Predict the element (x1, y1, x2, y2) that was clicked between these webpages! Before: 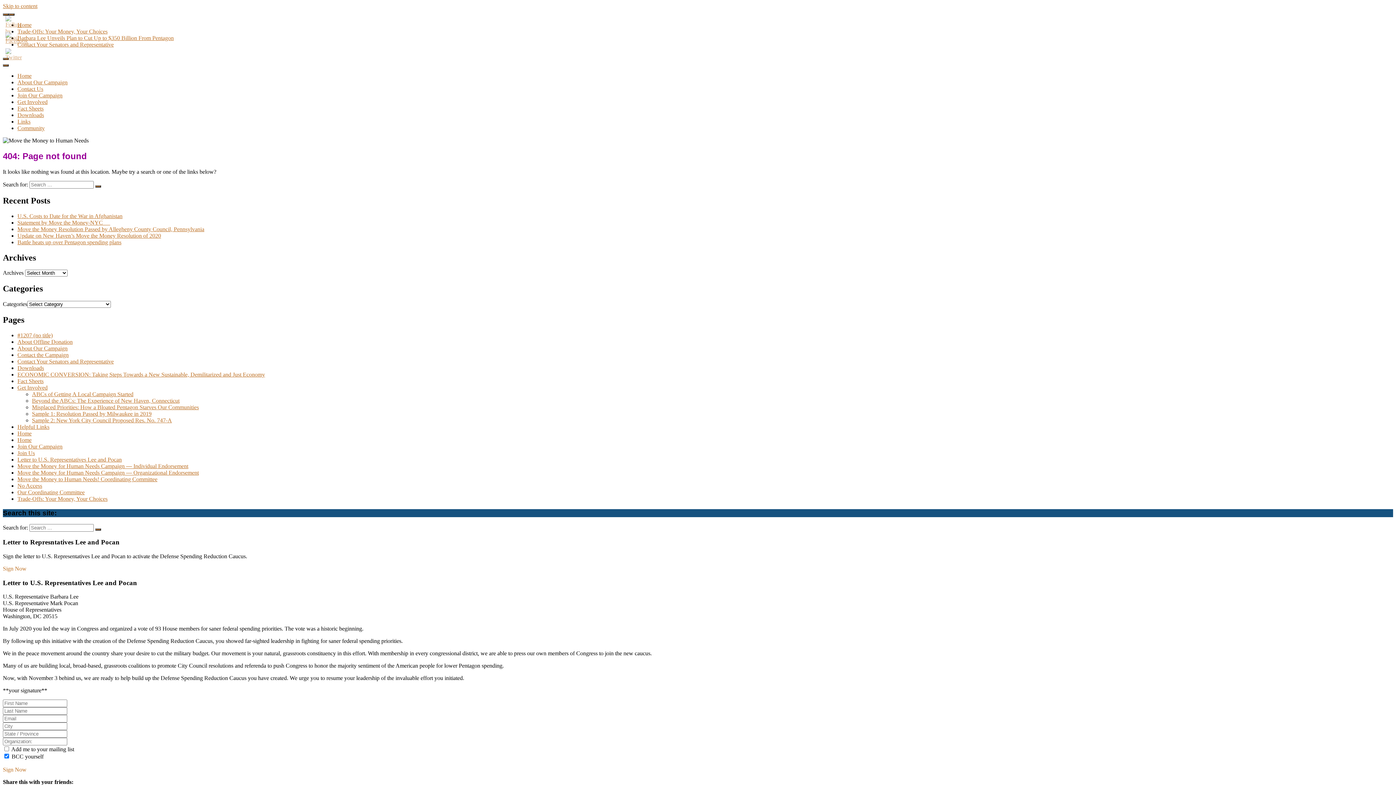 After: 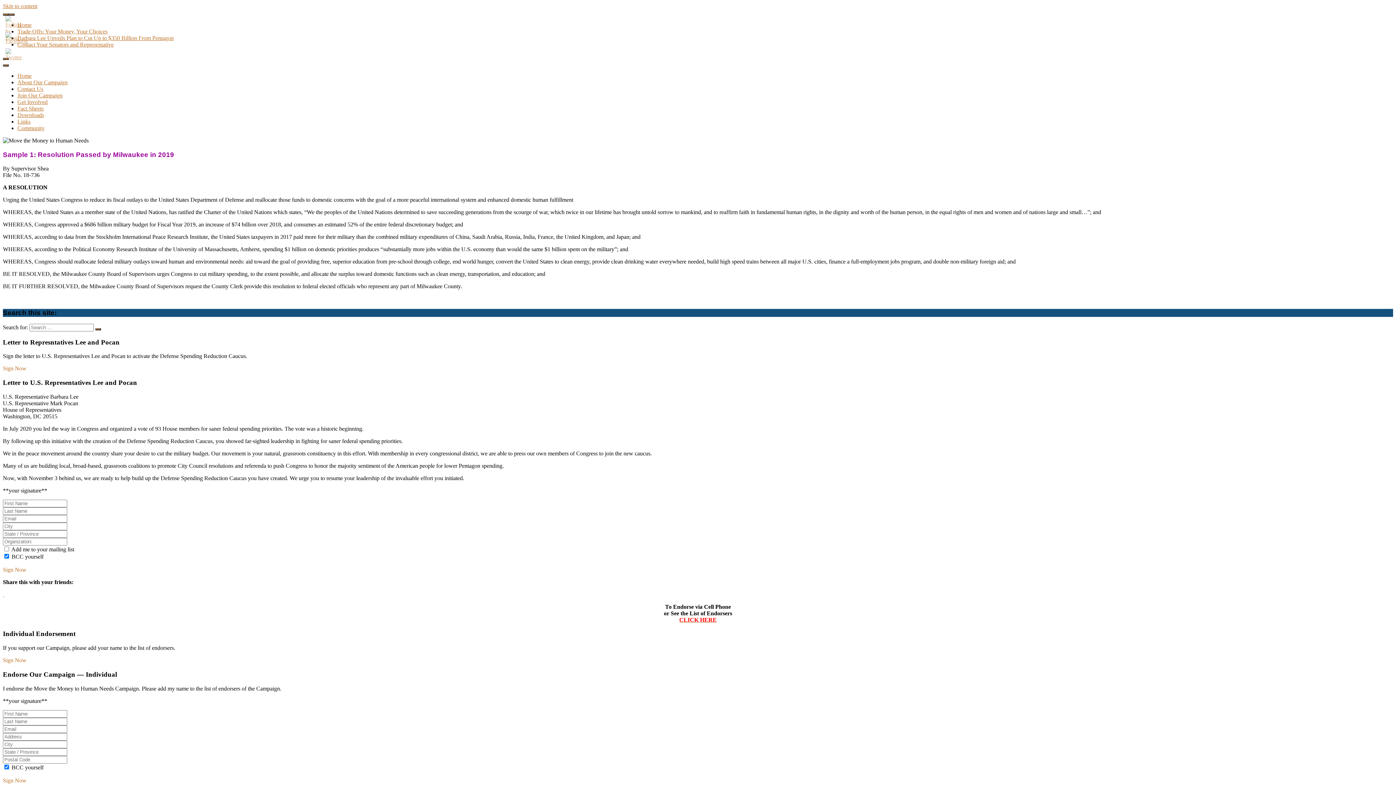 Action: bbox: (32, 410, 151, 417) label: Sample 1: Resolution Passed by Milwaukee in 2019